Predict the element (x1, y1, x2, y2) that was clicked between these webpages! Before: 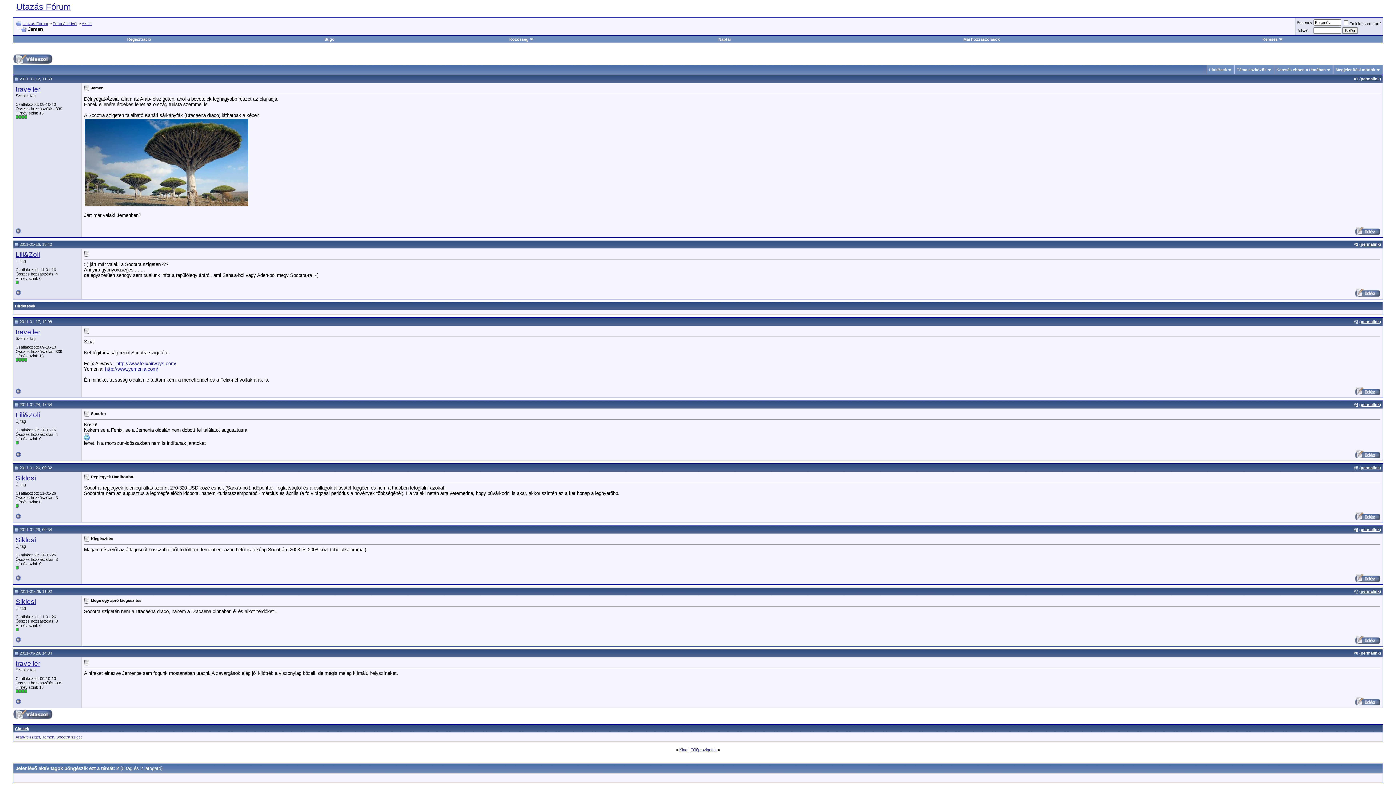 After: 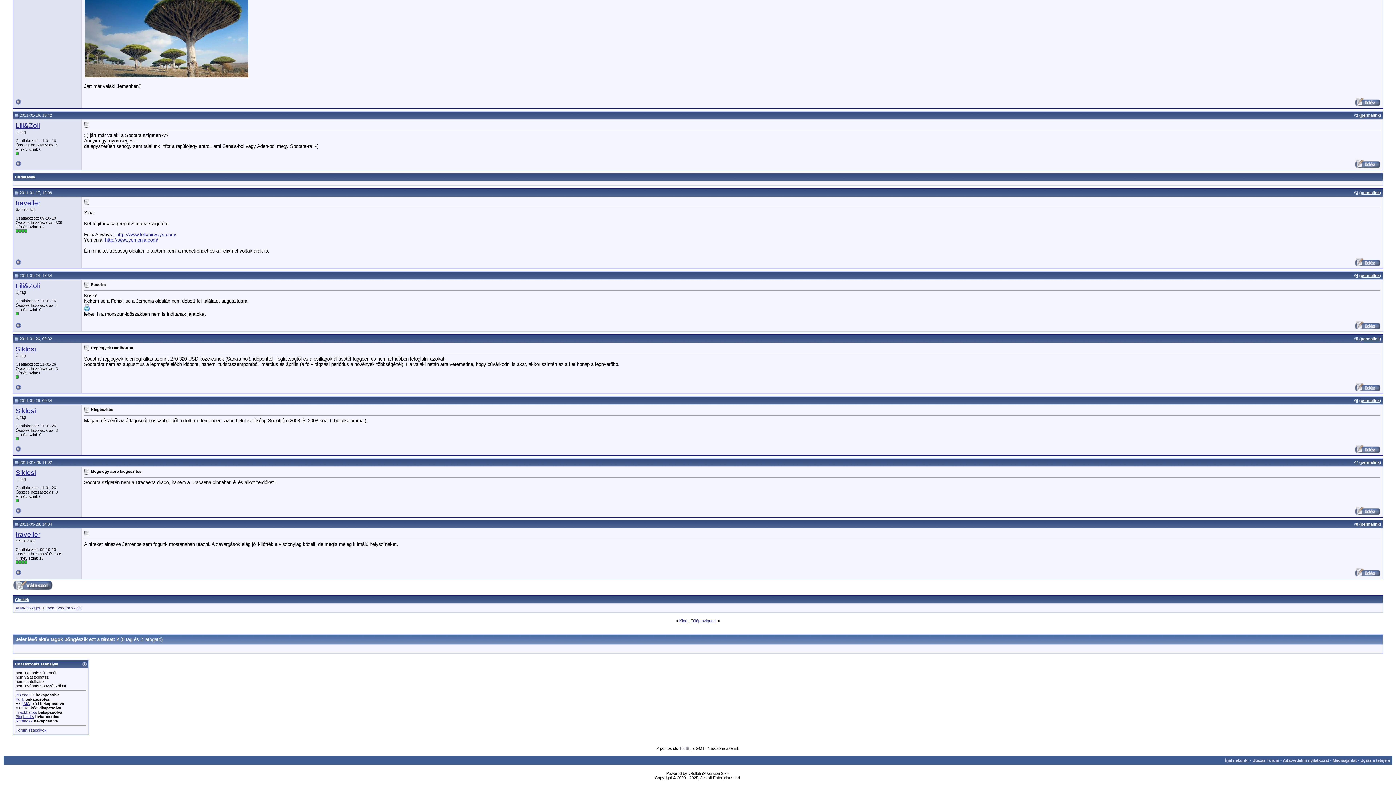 Action: label: permalink bbox: (1361, 242, 1380, 246)